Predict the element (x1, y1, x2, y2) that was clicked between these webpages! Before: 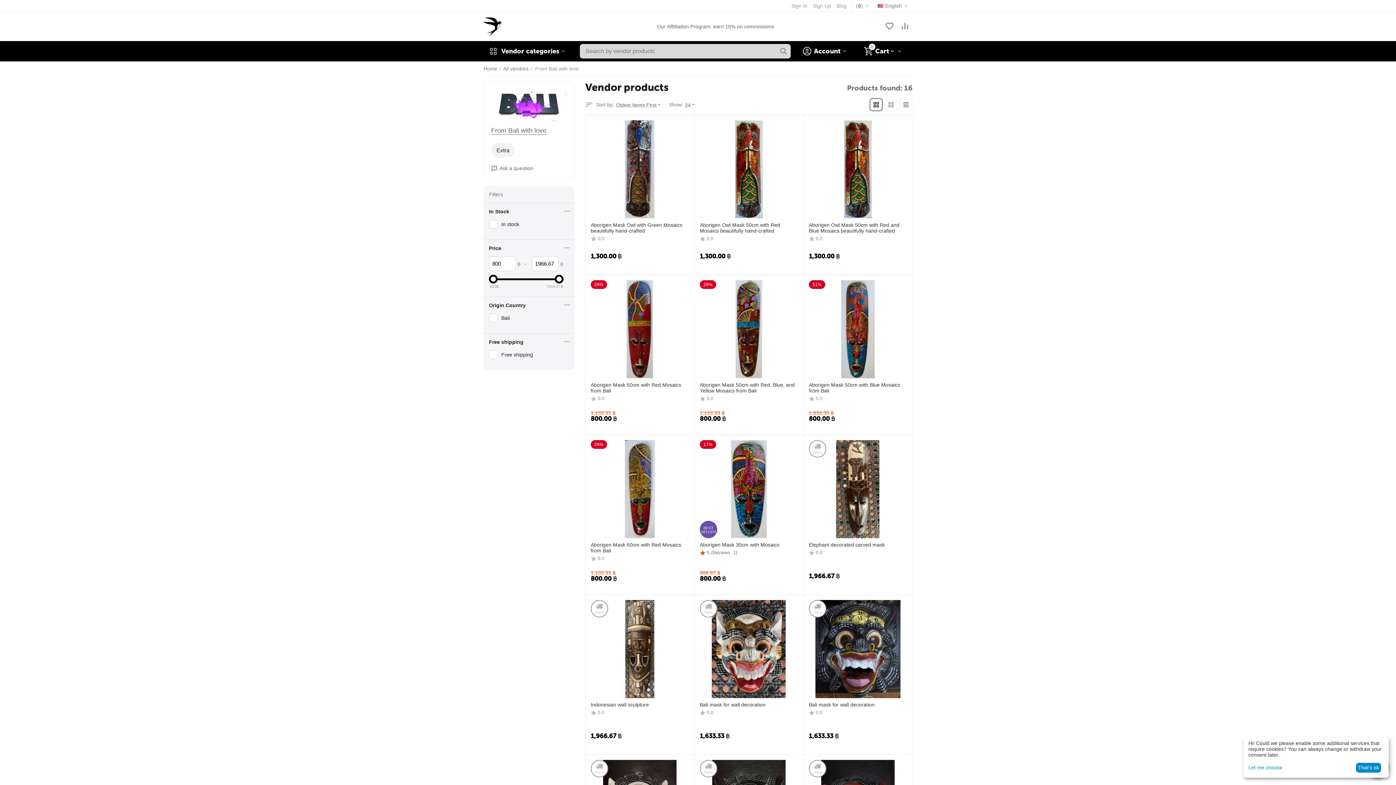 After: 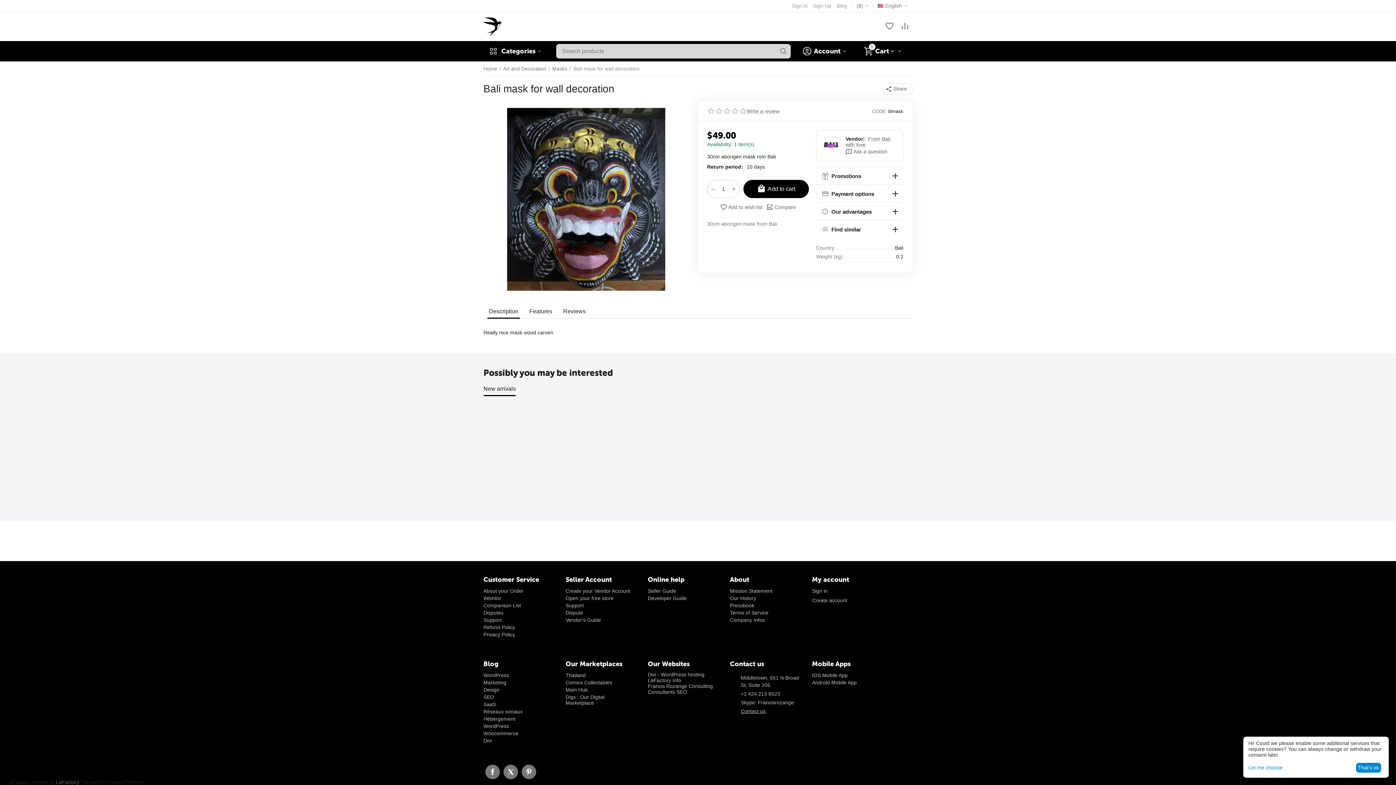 Action: label: Bali mask for wall decoration bbox: (809, 702, 874, 708)